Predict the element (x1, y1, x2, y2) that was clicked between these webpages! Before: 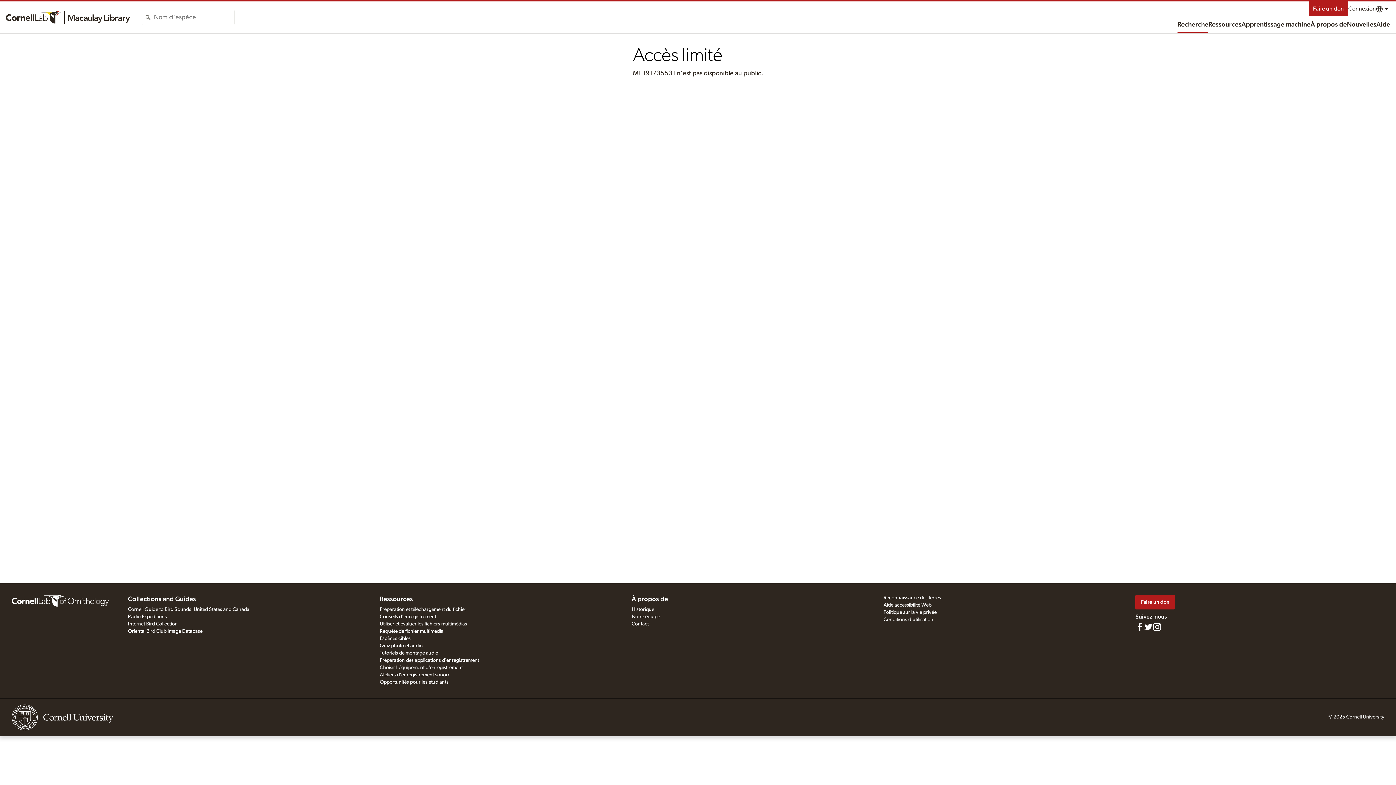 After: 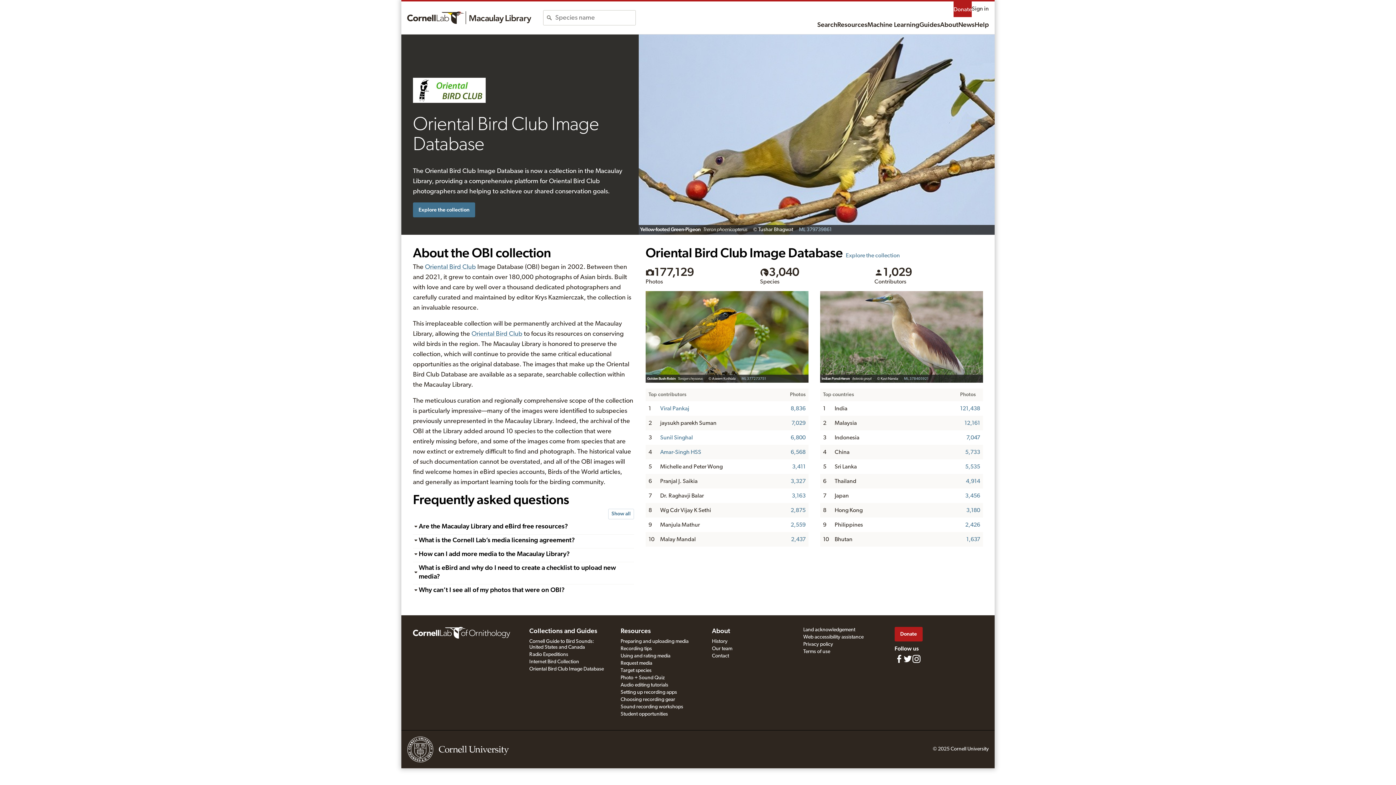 Action: label: Oriental Bird Club Image Database bbox: (128, 629, 202, 634)